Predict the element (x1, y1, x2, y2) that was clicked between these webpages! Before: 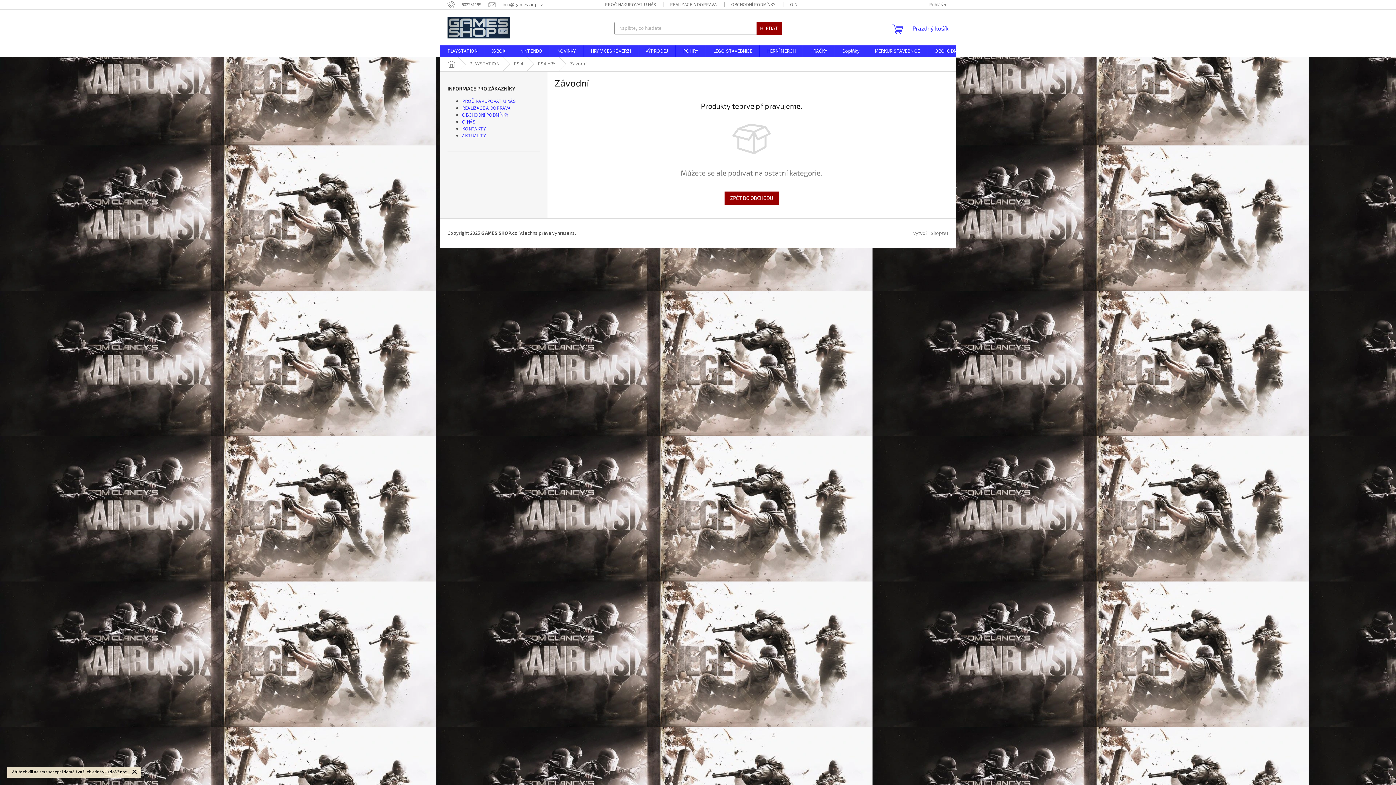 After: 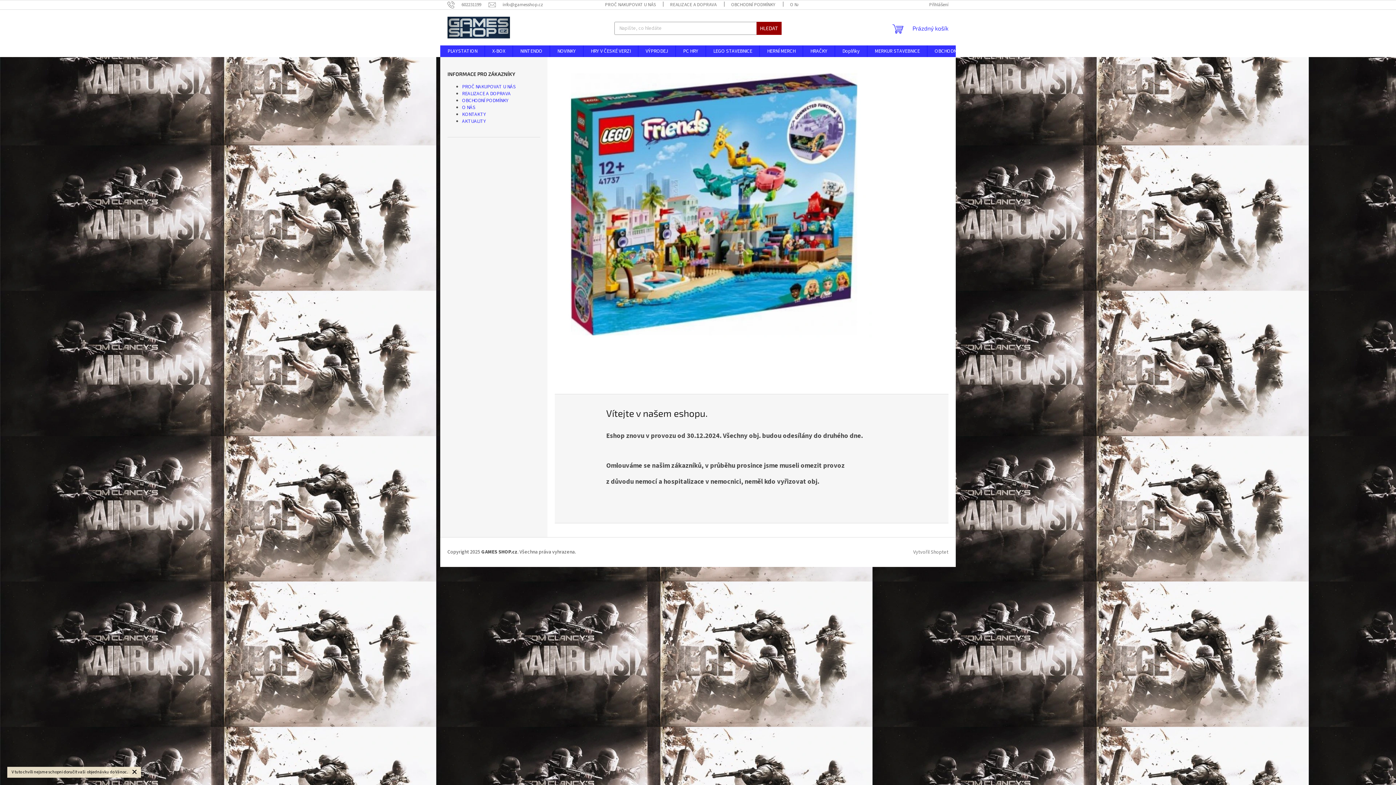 Action: bbox: (447, 16, 510, 38)